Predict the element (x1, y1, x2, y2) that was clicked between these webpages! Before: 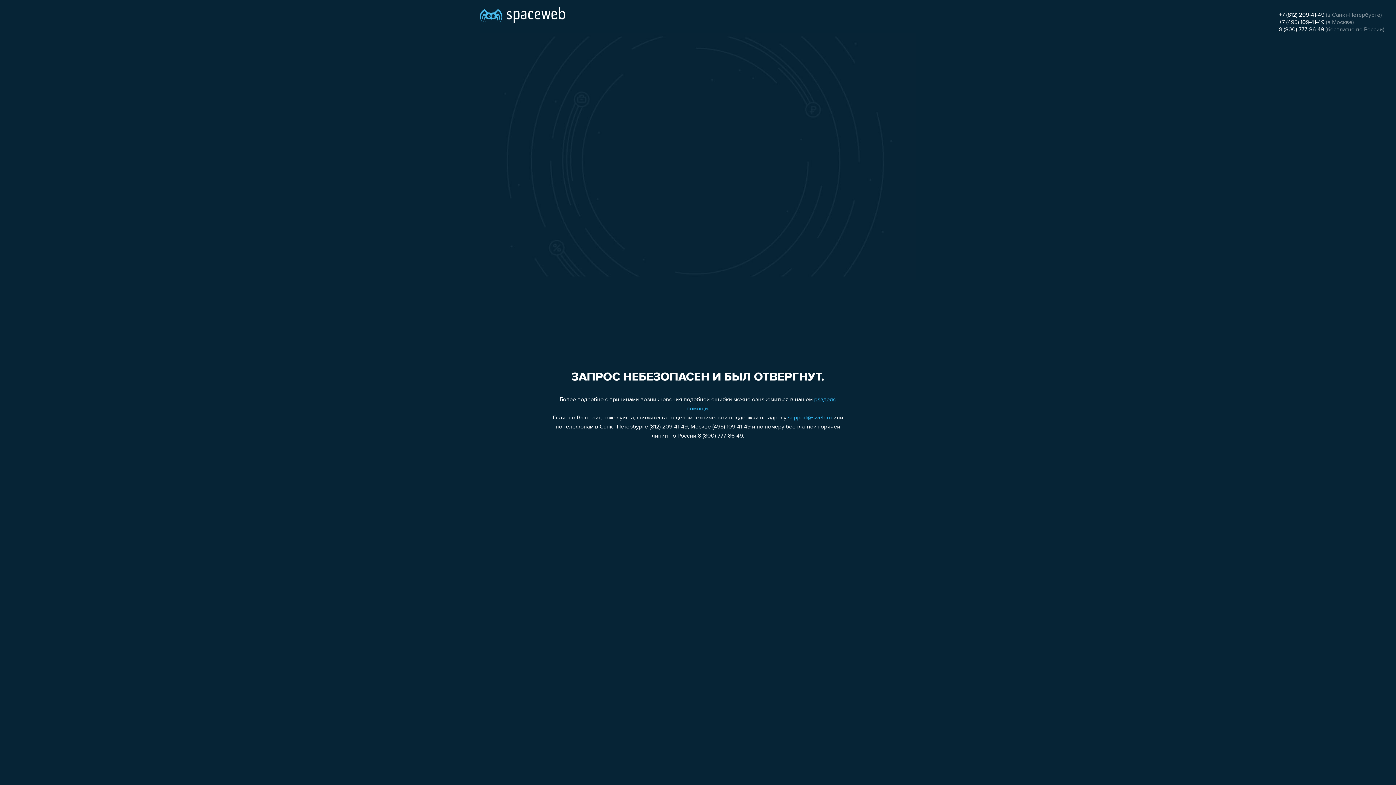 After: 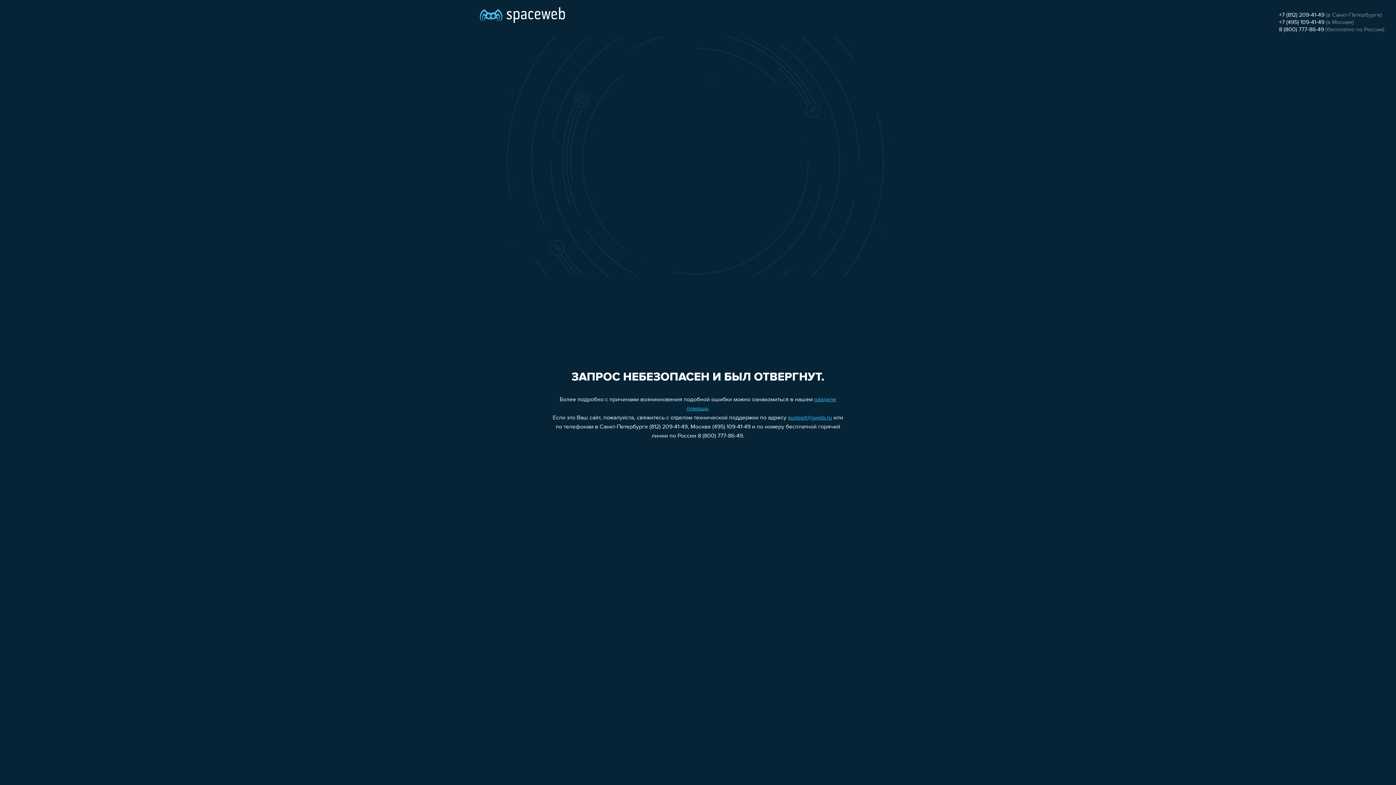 Action: bbox: (788, 415, 832, 421) label: support@sweb.ru